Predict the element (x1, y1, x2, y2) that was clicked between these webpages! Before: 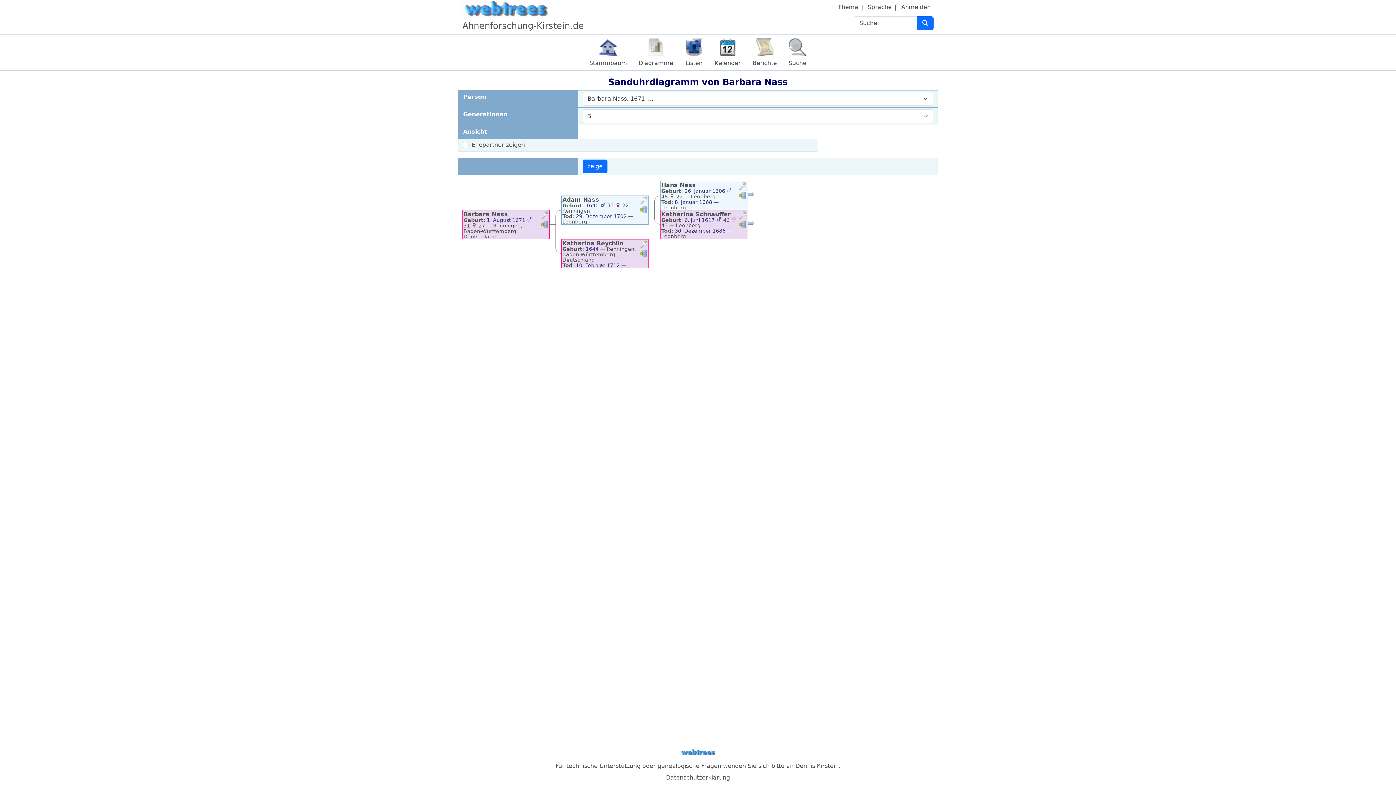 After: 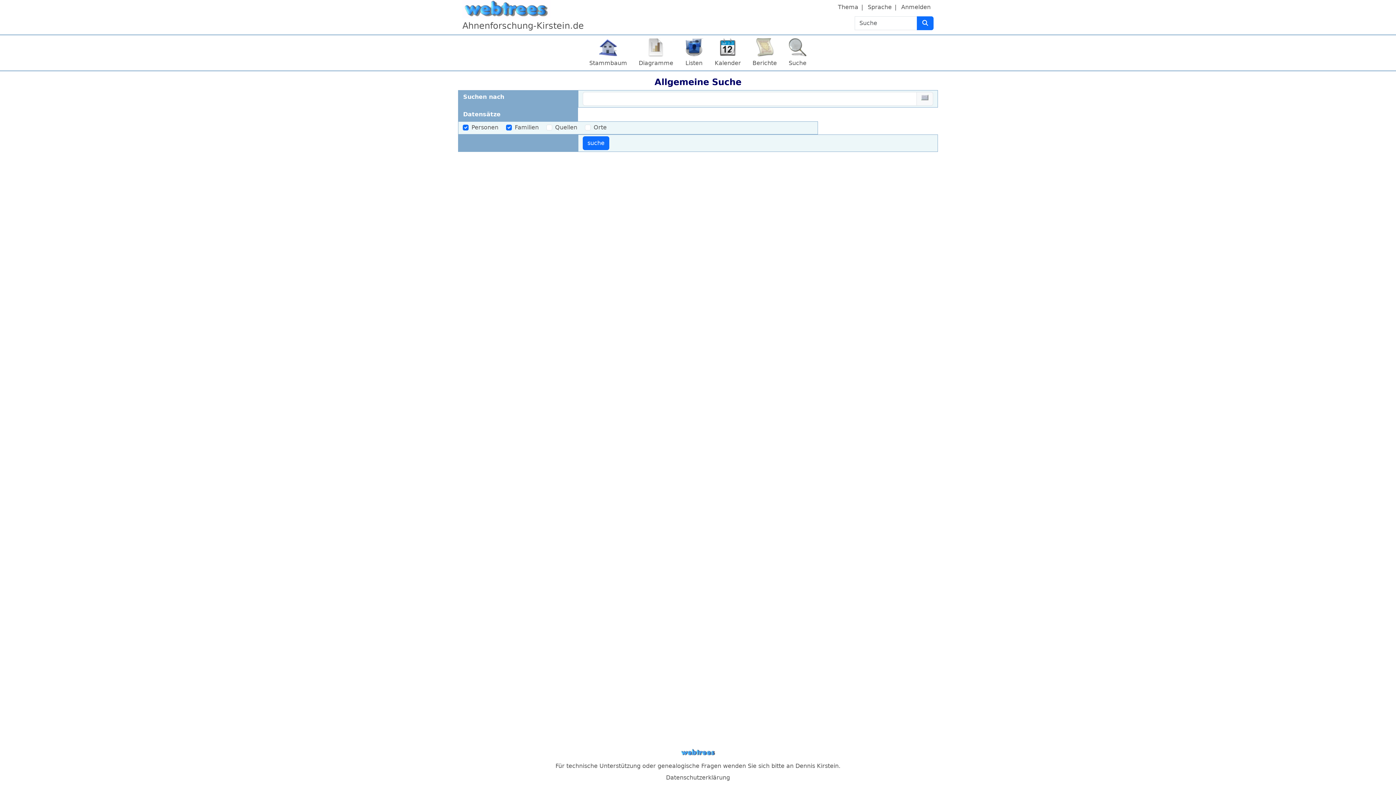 Action: label: Suche bbox: (917, 16, 933, 30)